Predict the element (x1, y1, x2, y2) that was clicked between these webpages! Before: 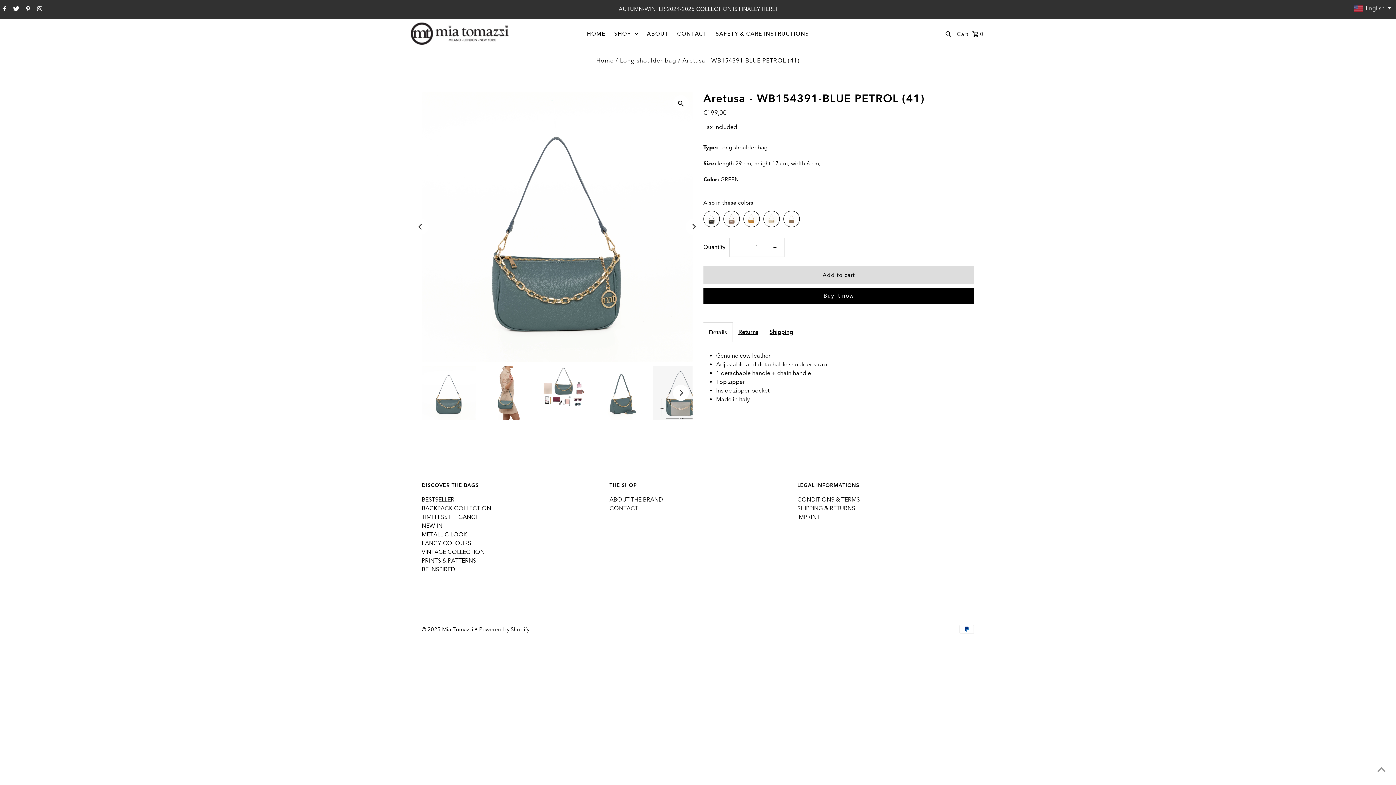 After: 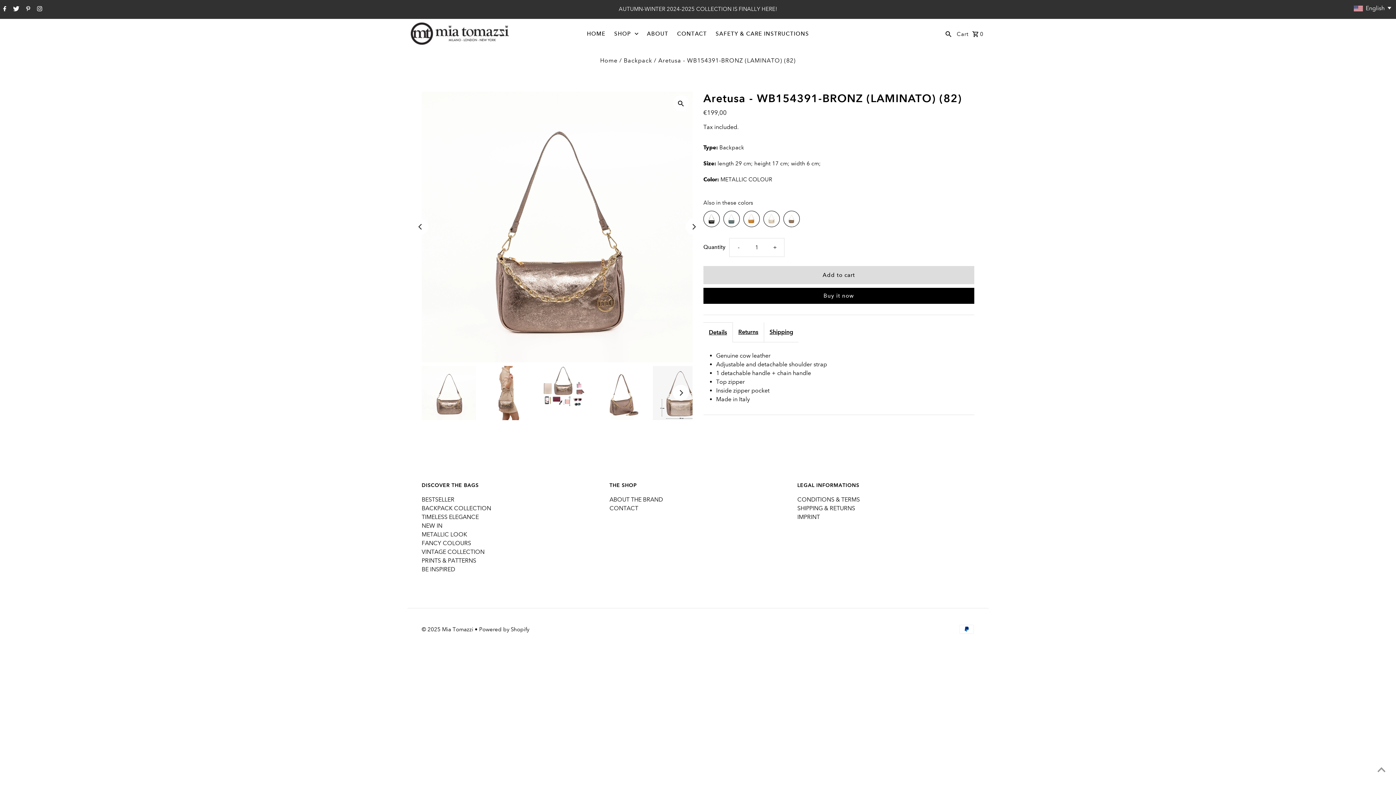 Action: bbox: (723, 210, 739, 227)